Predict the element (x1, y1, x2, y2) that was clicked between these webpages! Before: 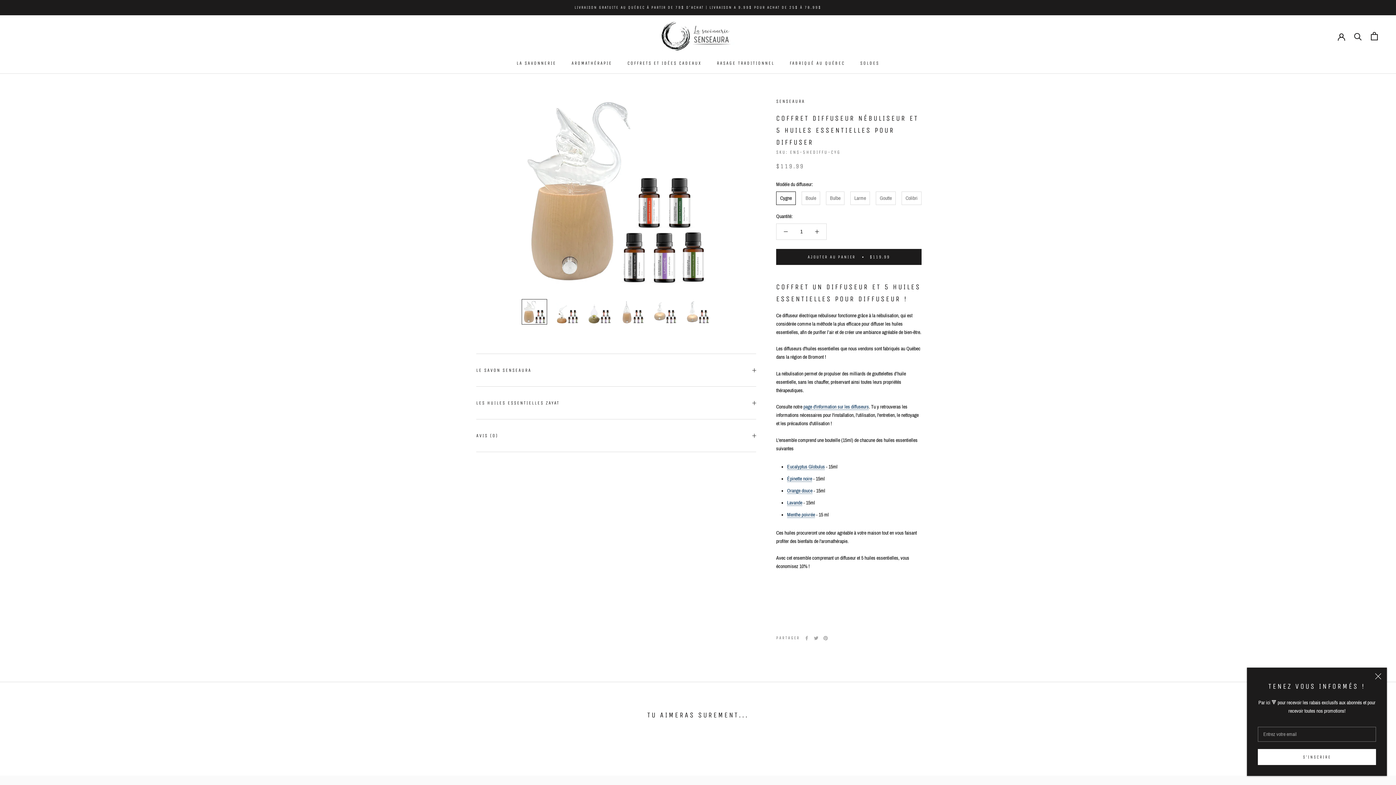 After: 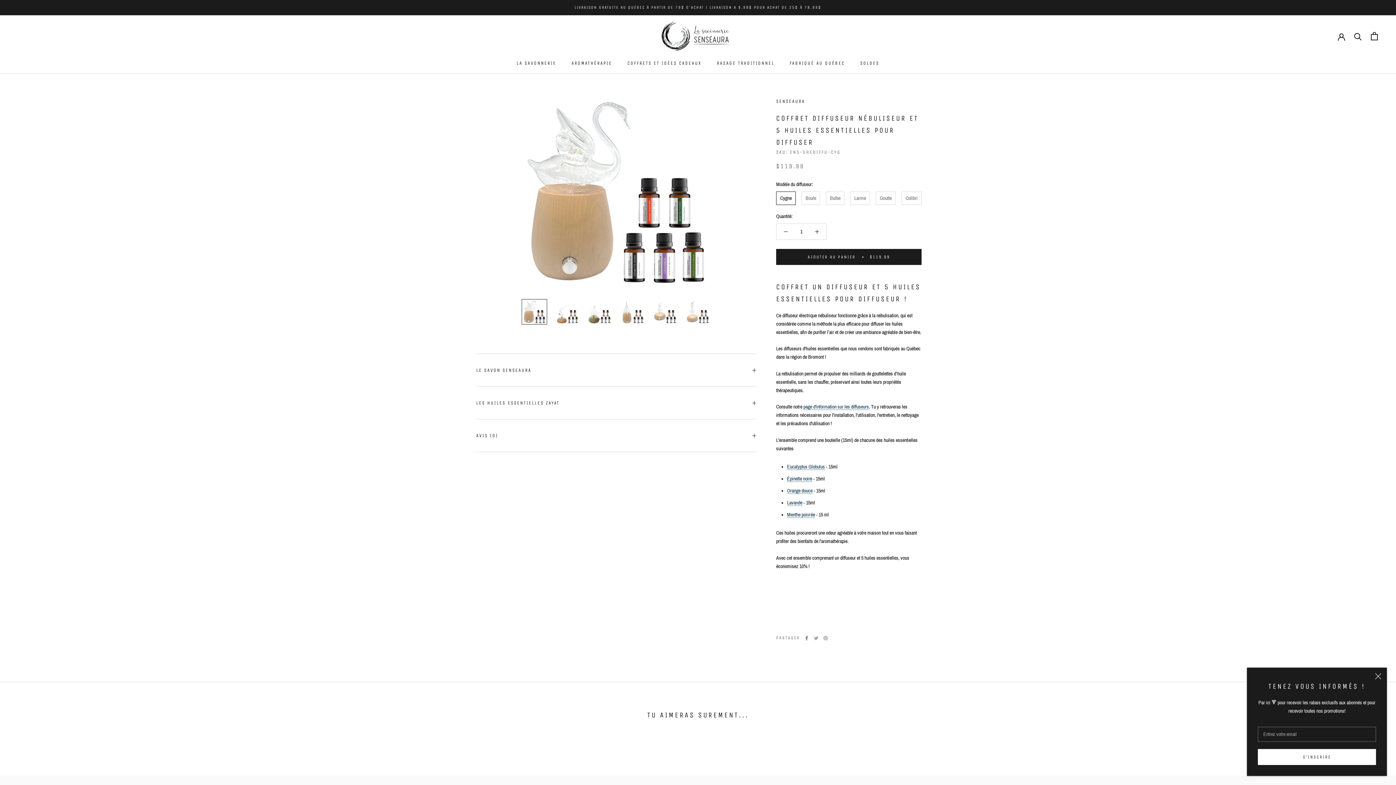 Action: label: Facebook bbox: (804, 636, 809, 640)